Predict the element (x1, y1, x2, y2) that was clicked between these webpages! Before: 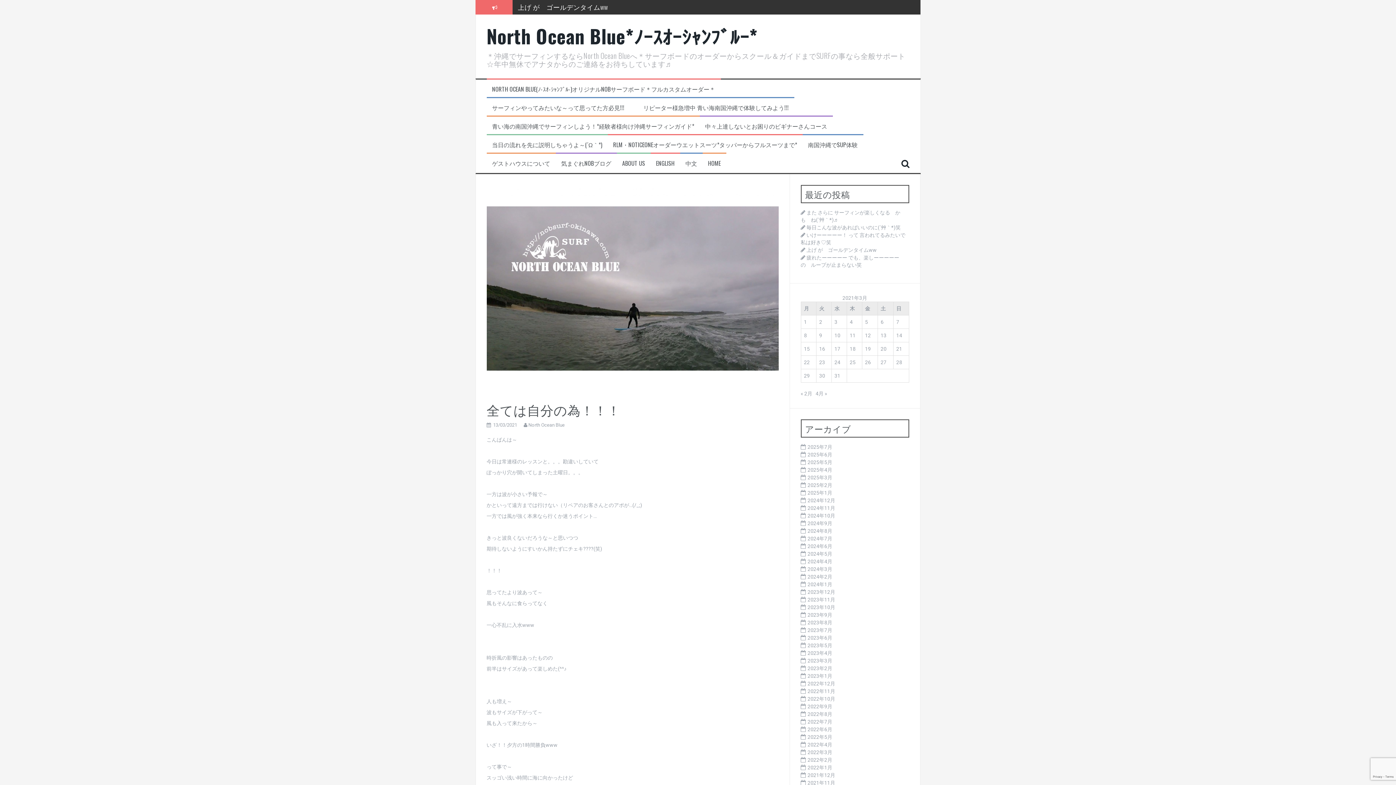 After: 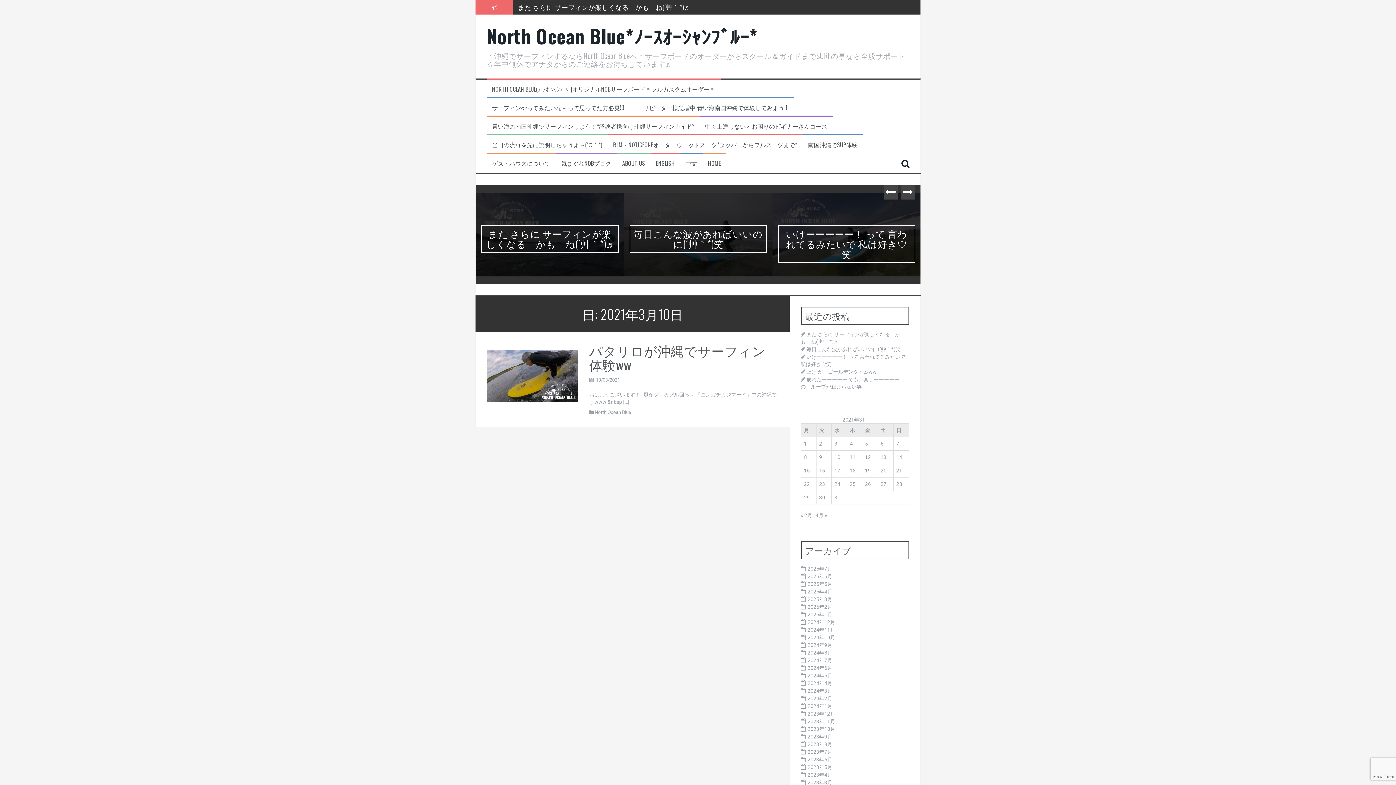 Action: label: 2021年3月10日 に投稿を公開 bbox: (834, 332, 840, 338)